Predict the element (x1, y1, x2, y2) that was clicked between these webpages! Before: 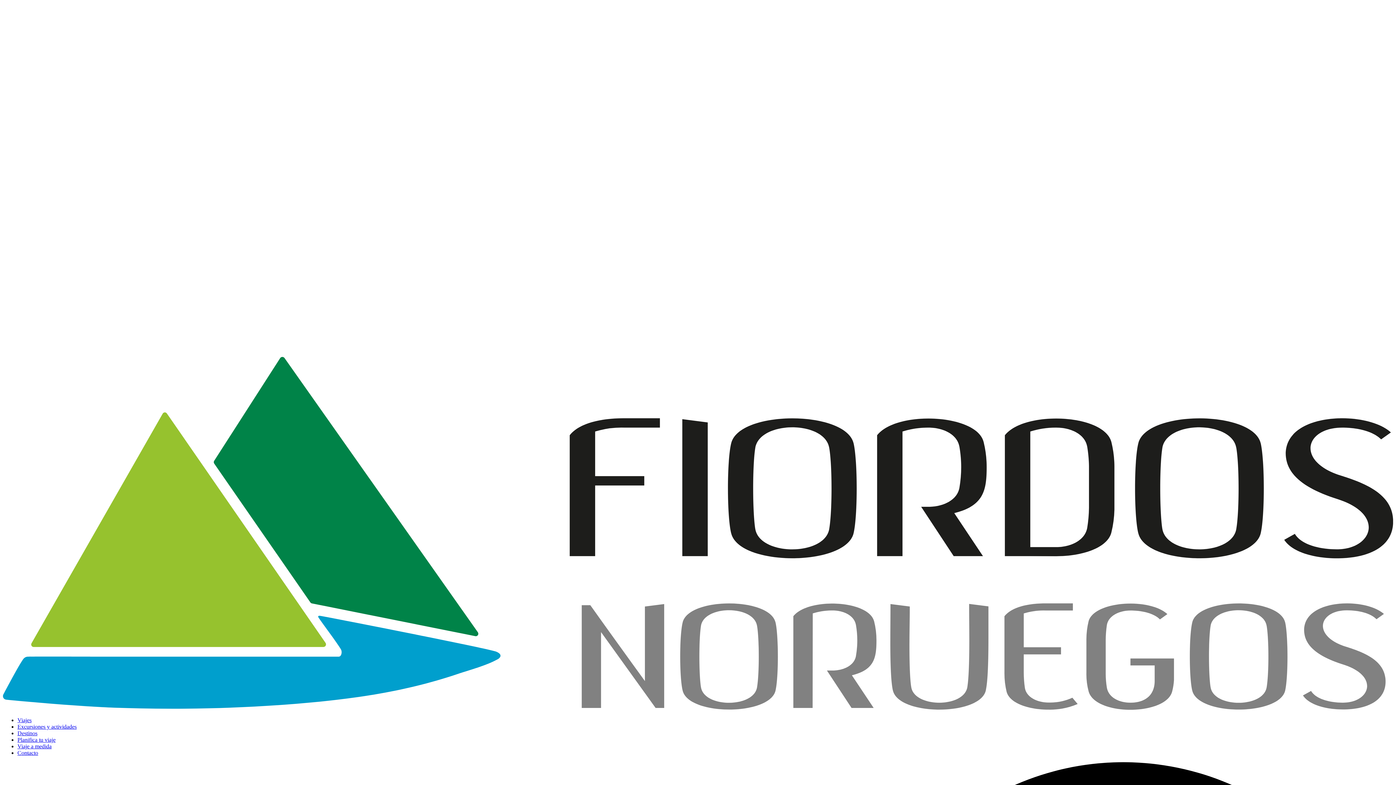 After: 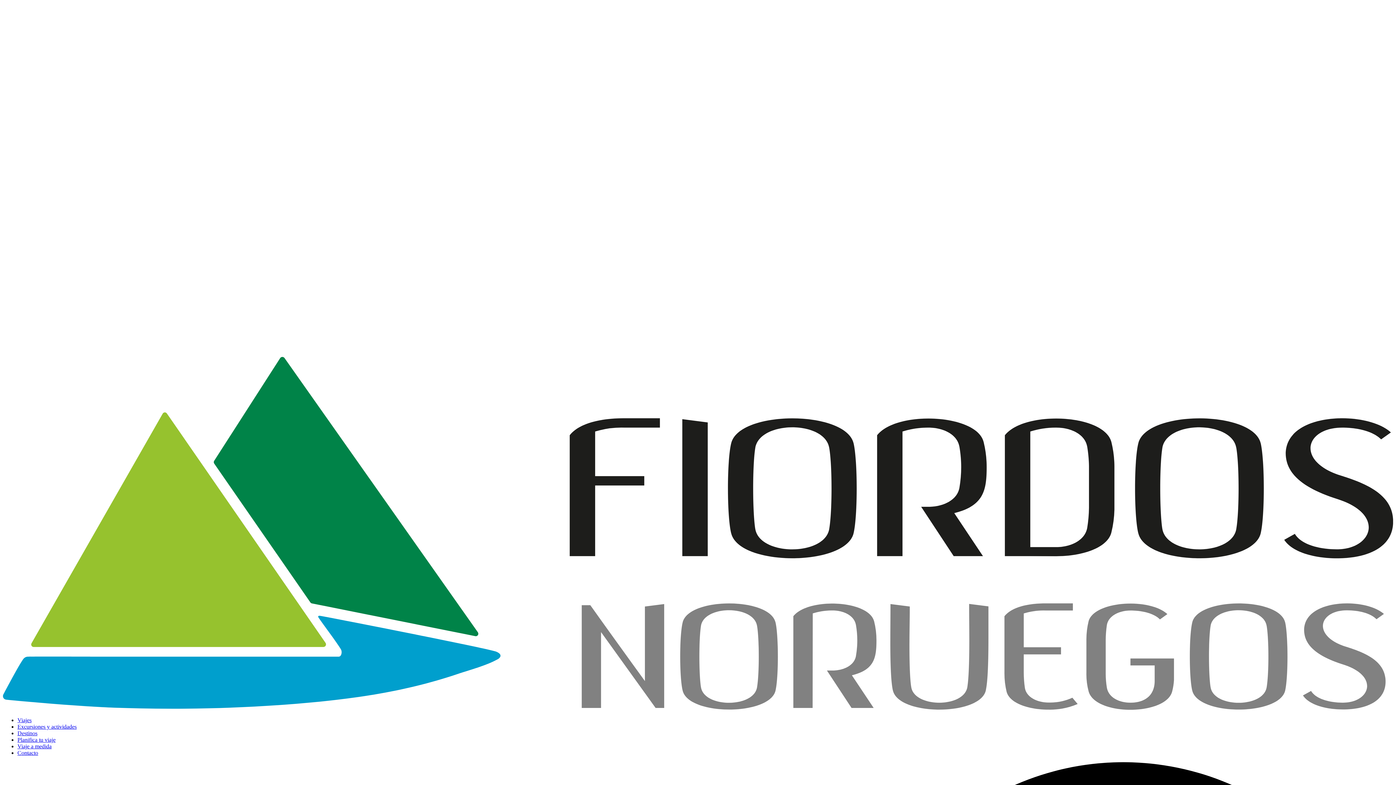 Action: bbox: (17, 723, 76, 730) label: Excursiones y actividades